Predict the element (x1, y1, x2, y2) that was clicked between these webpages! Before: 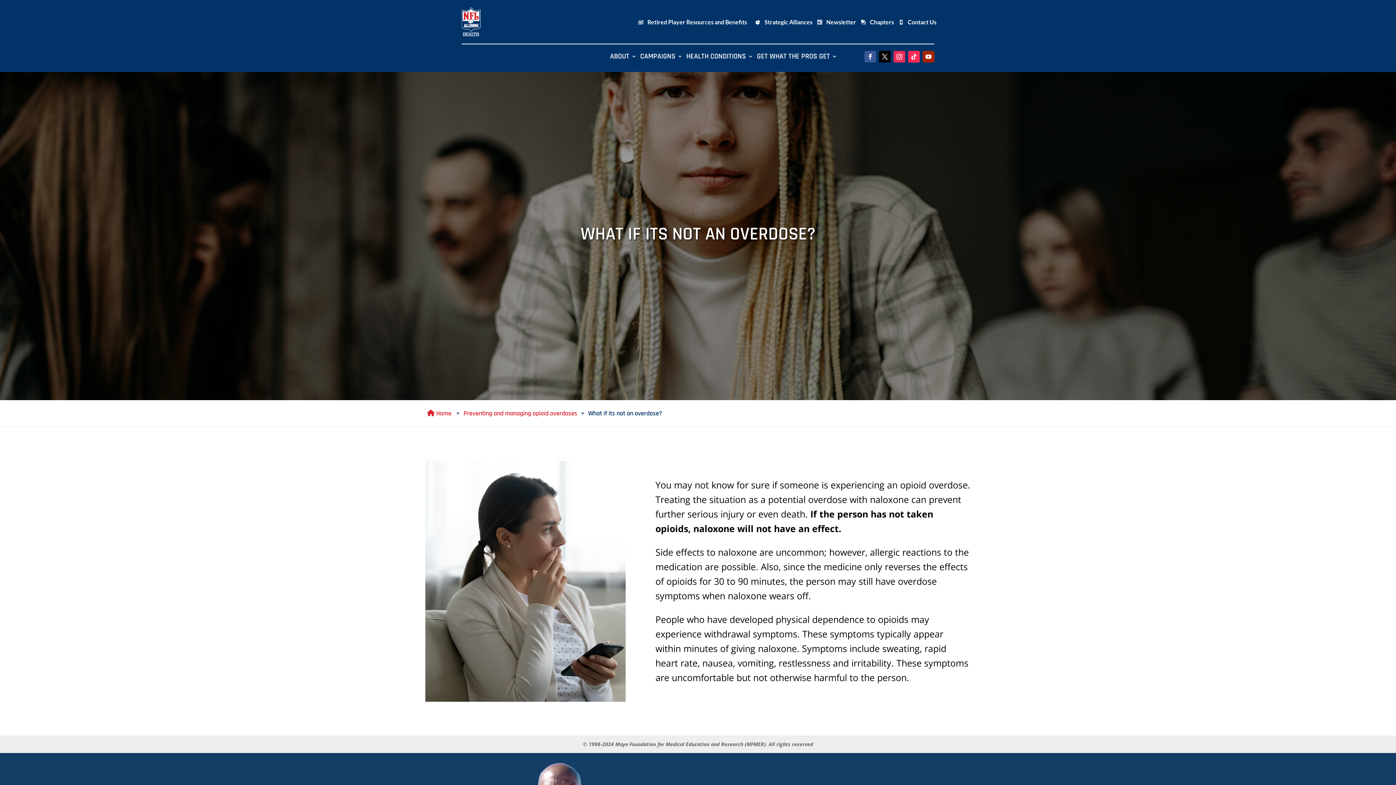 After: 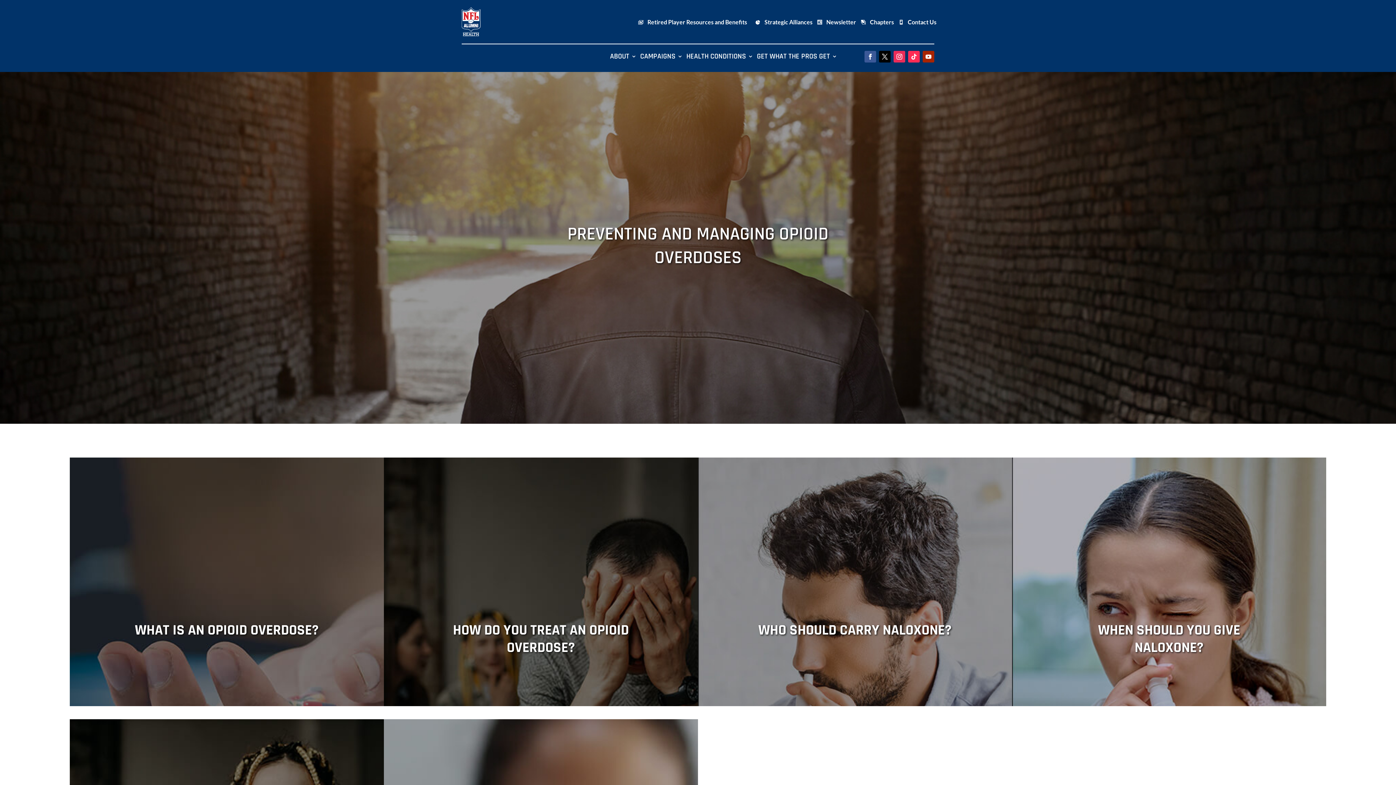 Action: label: Preventing and managing opioid overdoses bbox: (463, 409, 577, 417)